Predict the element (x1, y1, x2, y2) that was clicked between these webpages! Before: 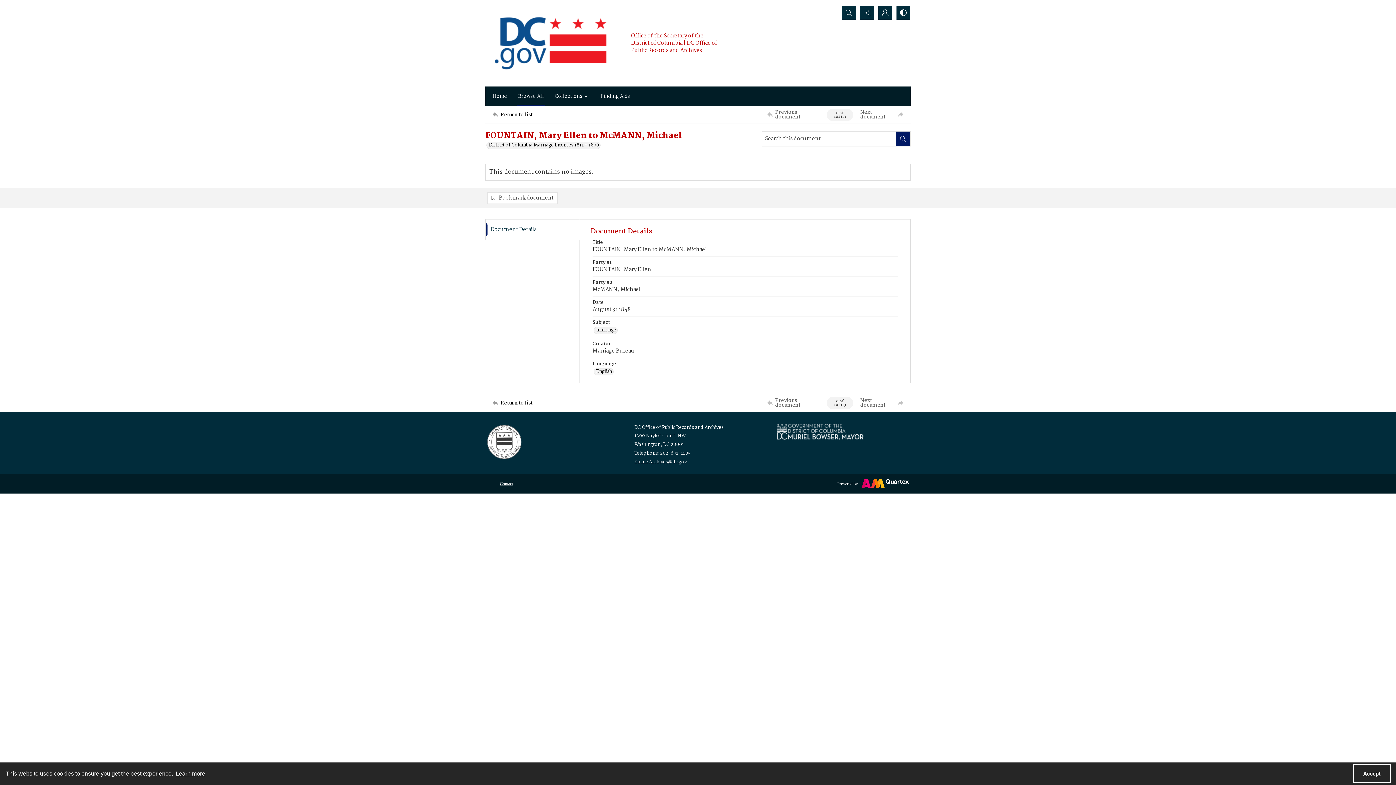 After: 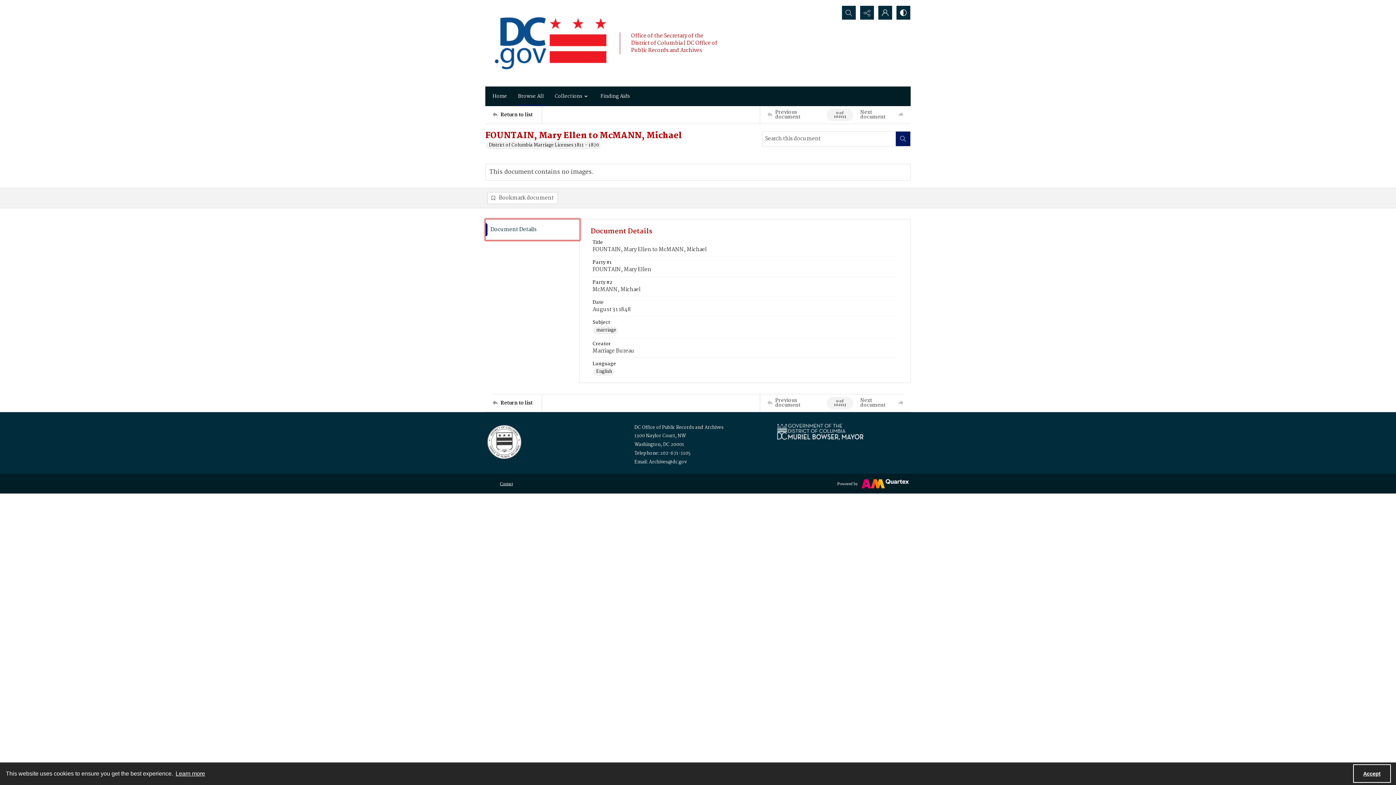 Action: label: Document Details bbox: (485, 219, 579, 240)